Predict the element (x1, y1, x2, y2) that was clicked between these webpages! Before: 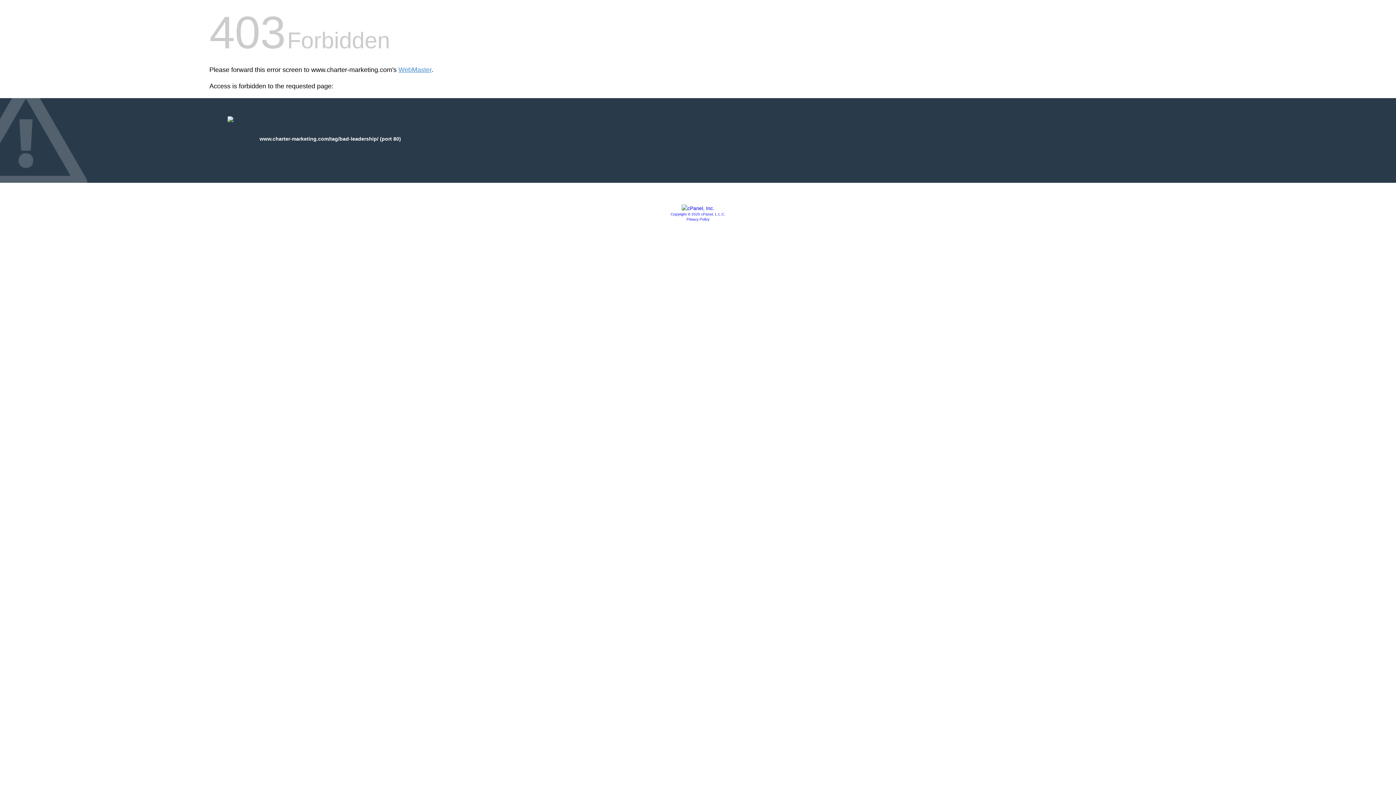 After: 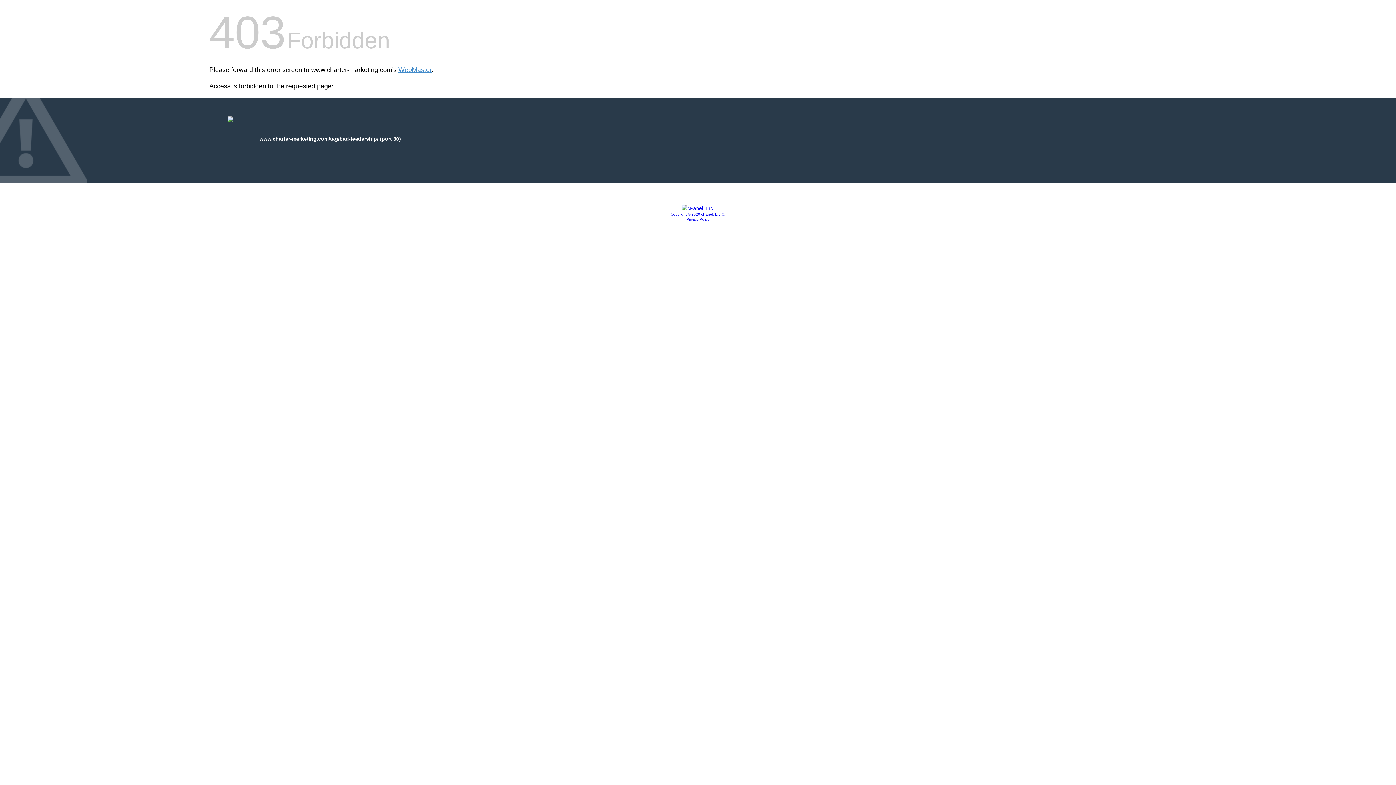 Action: bbox: (670, 212, 725, 216) label: Copyright © 2020 cPanel, L.L.C.